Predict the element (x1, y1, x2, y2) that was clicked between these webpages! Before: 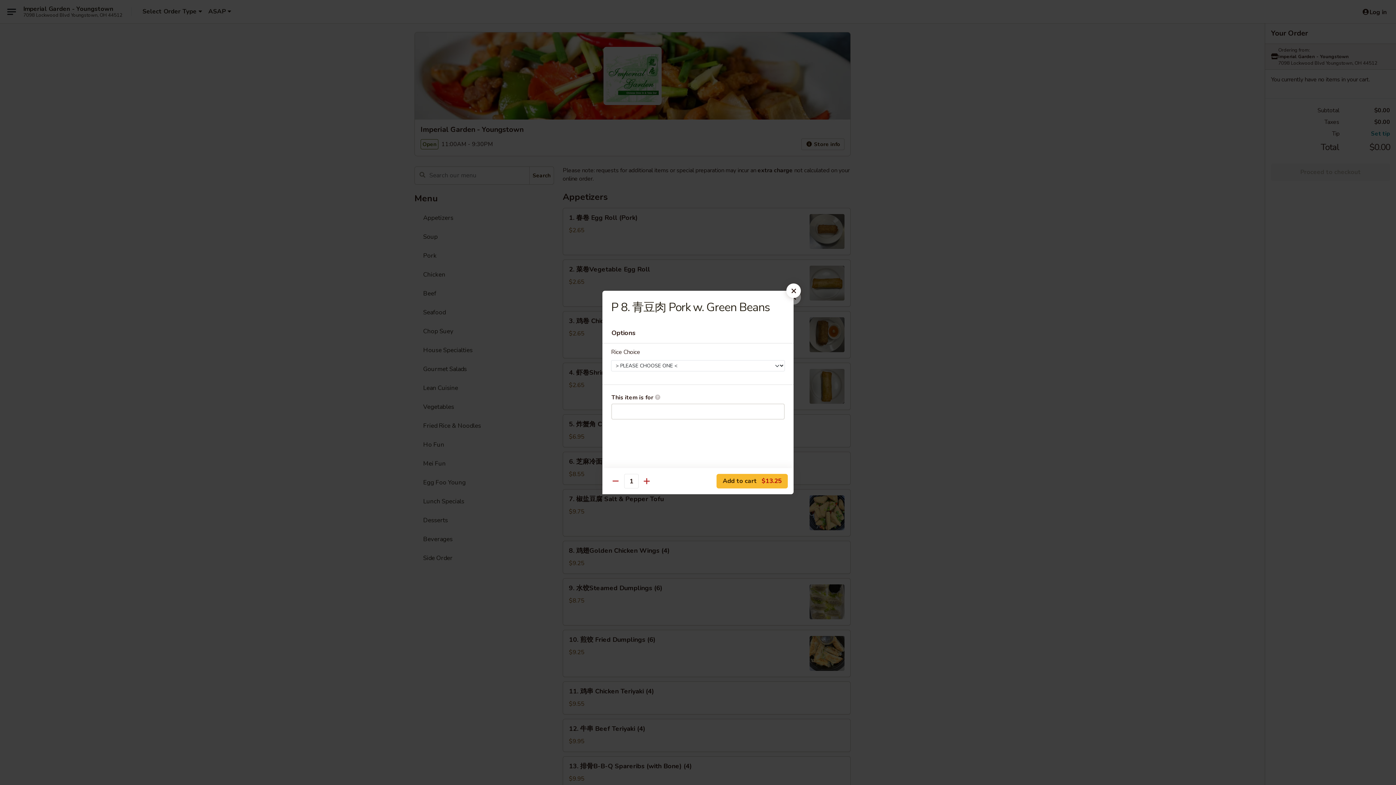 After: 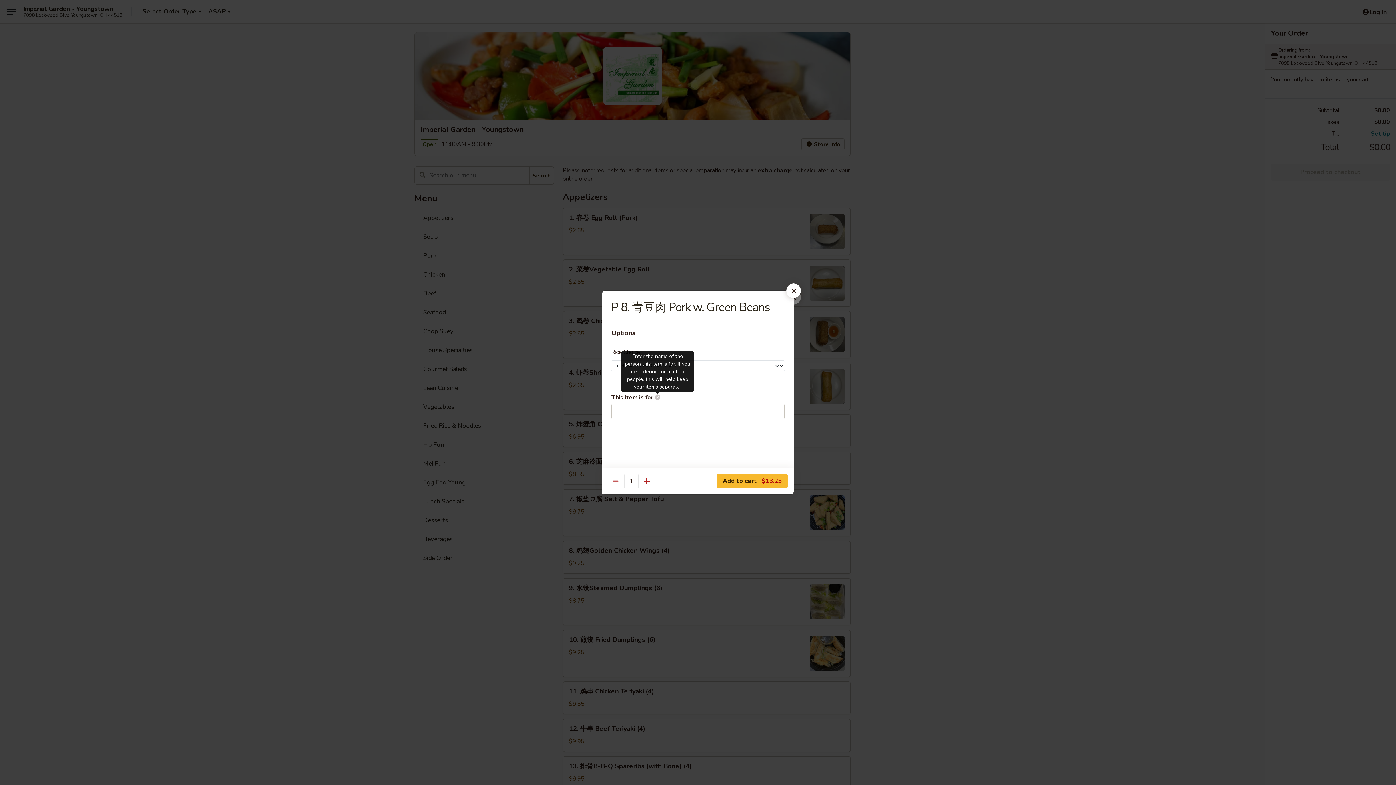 Action: label: Enter the name of the person this item is for. If you are ordering for multiple people, this will help keep your items separate. bbox: (654, 394, 660, 400)